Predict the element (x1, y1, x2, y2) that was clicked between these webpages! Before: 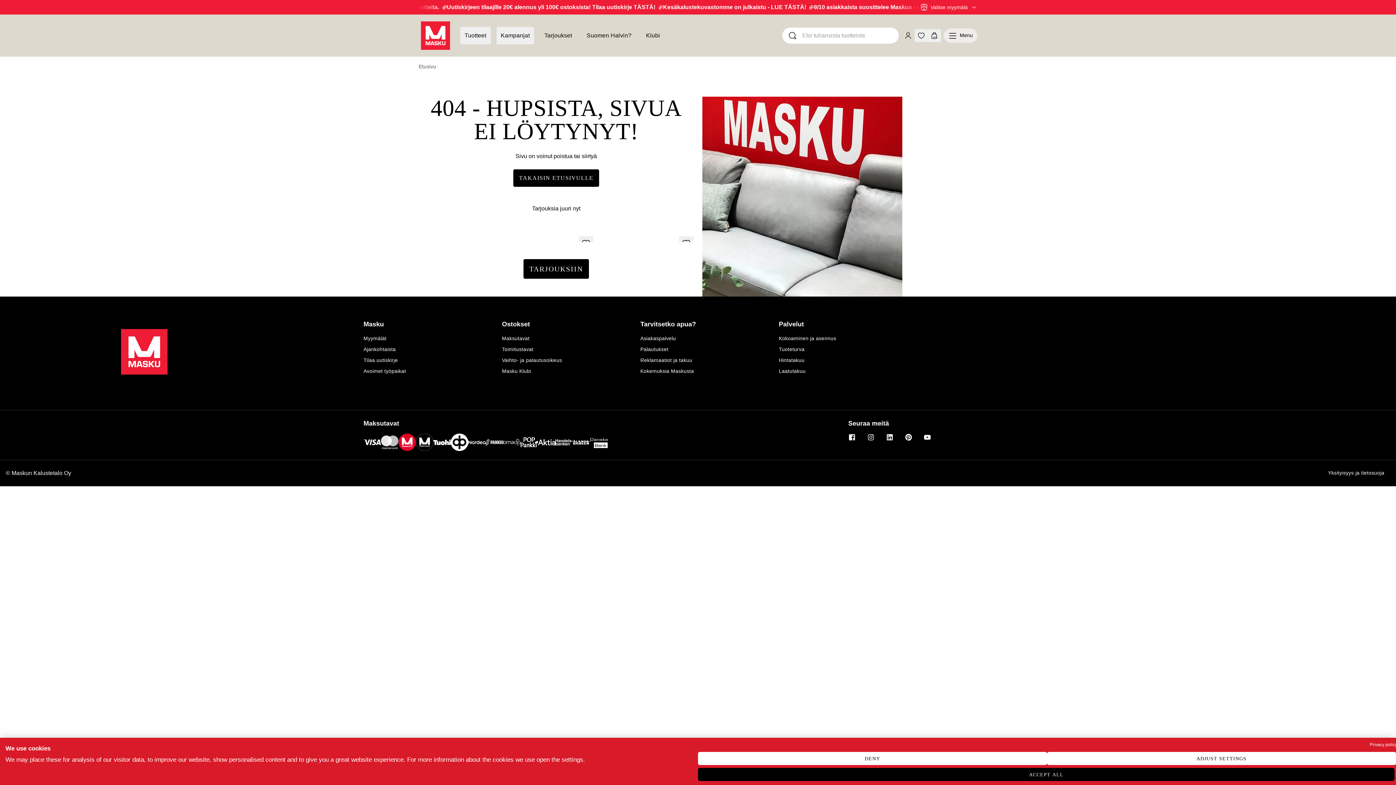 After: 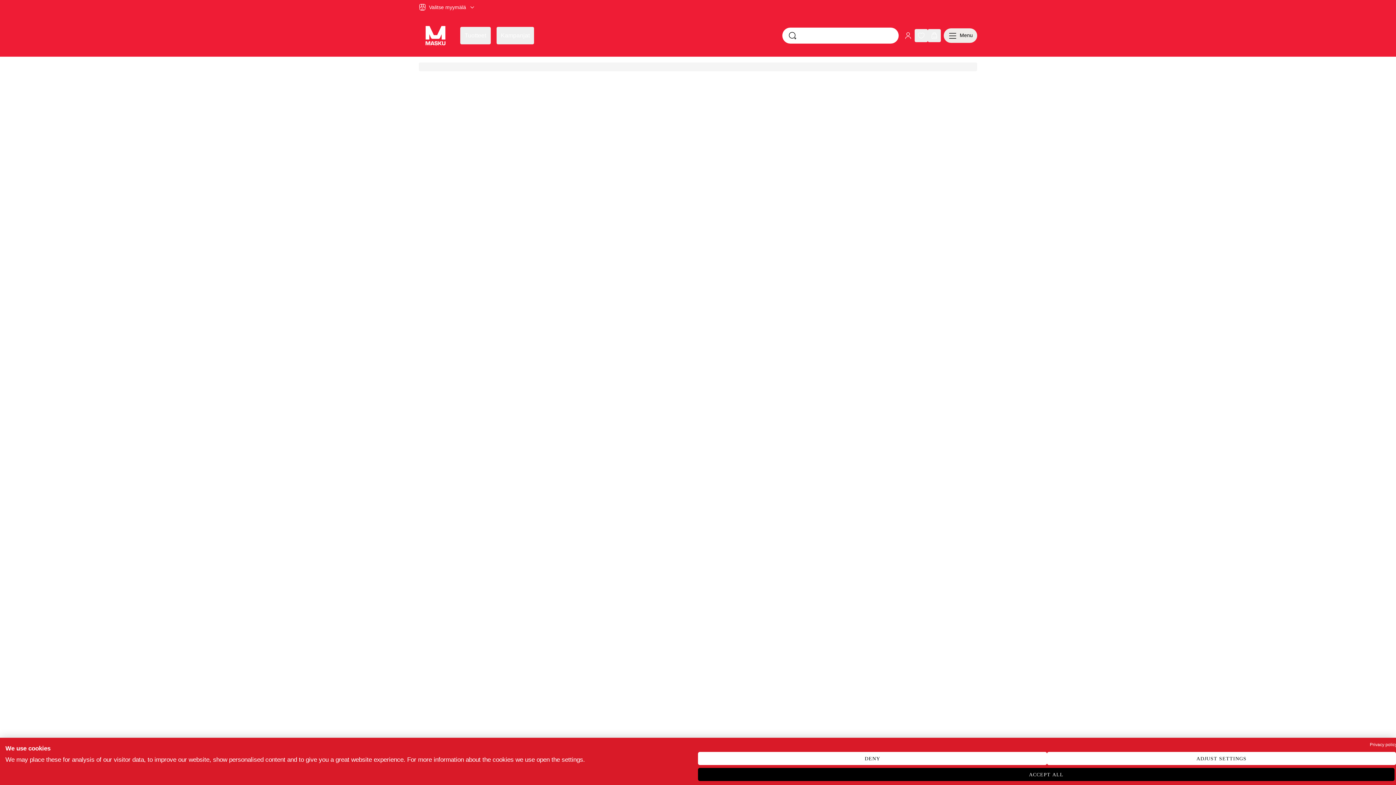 Action: label: Palautukset bbox: (640, 345, 755, 356)